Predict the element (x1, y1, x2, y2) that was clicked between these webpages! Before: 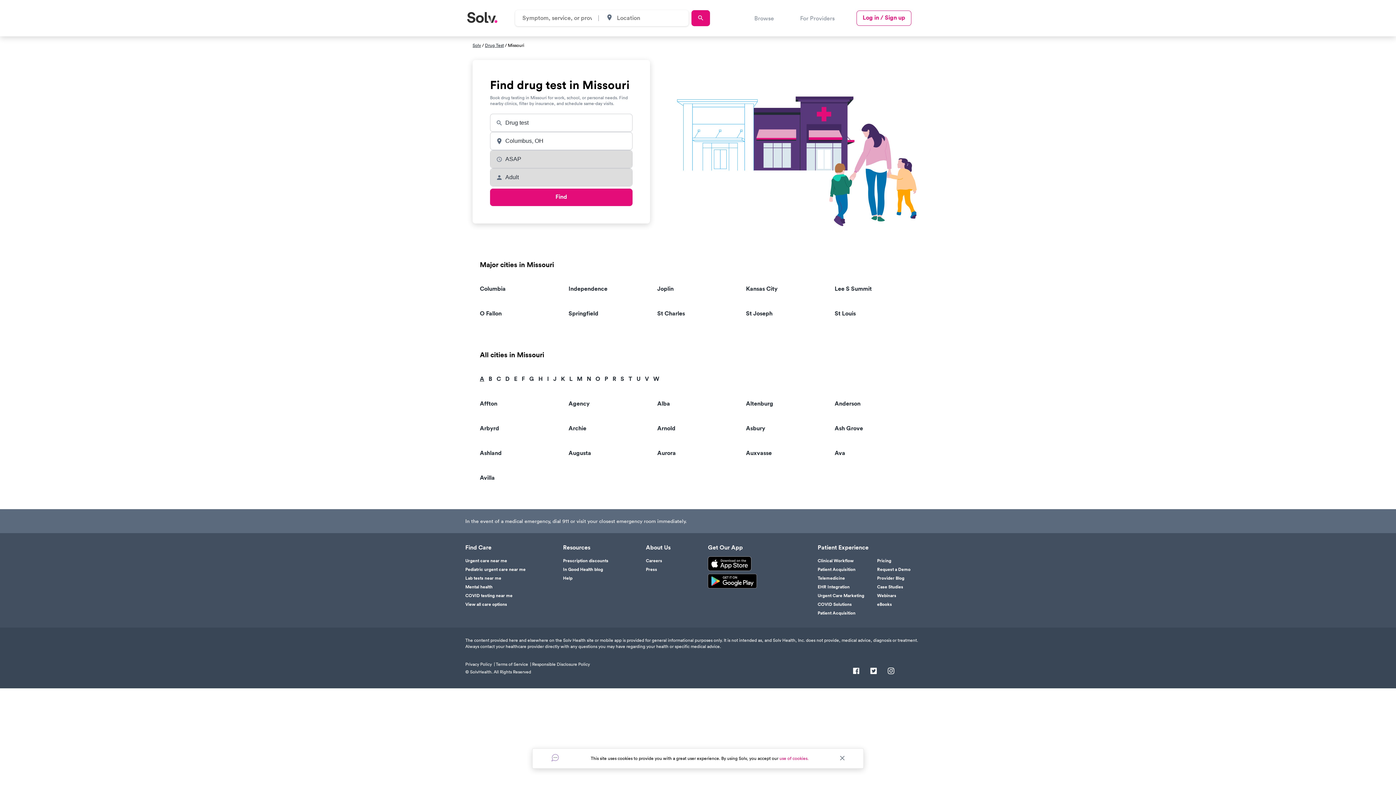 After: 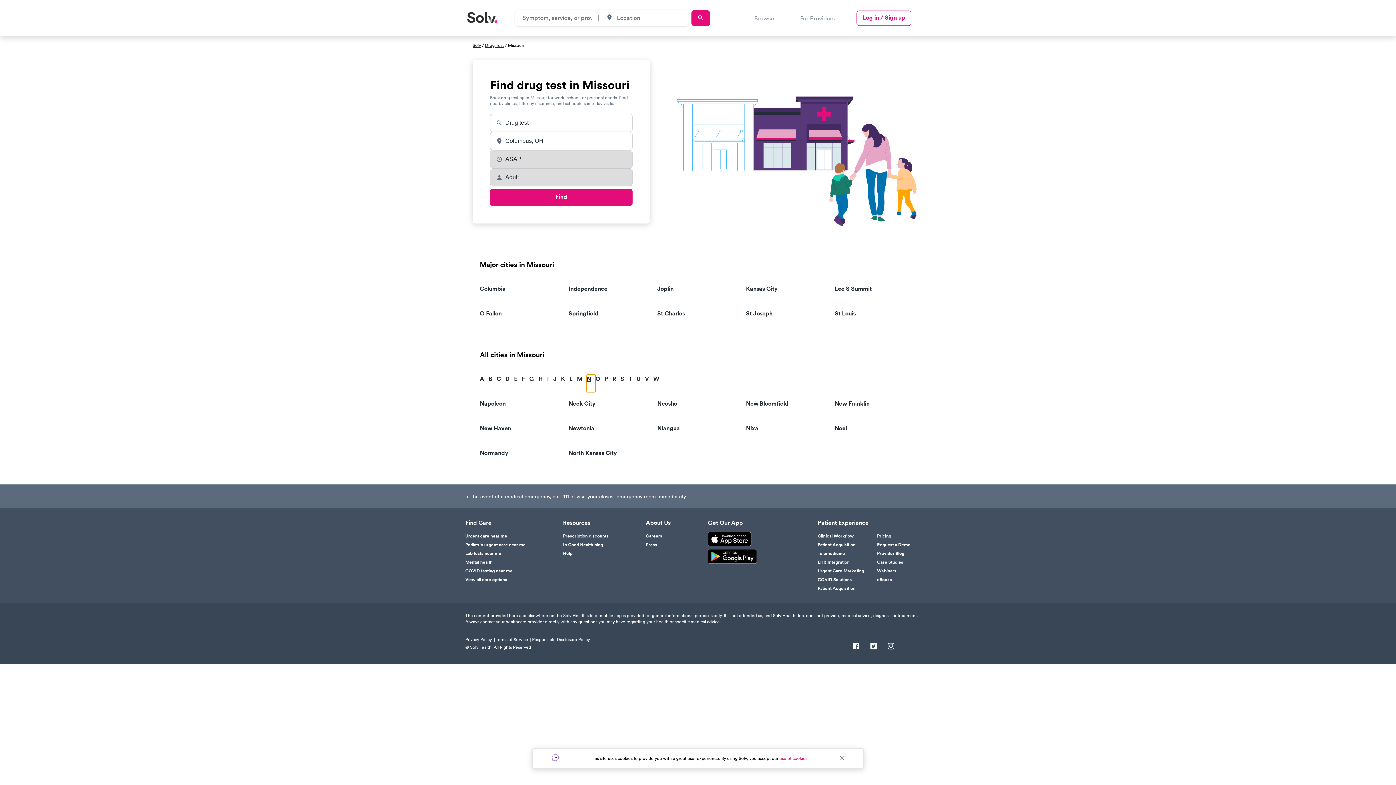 Action: bbox: (586, 374, 595, 392) label: N